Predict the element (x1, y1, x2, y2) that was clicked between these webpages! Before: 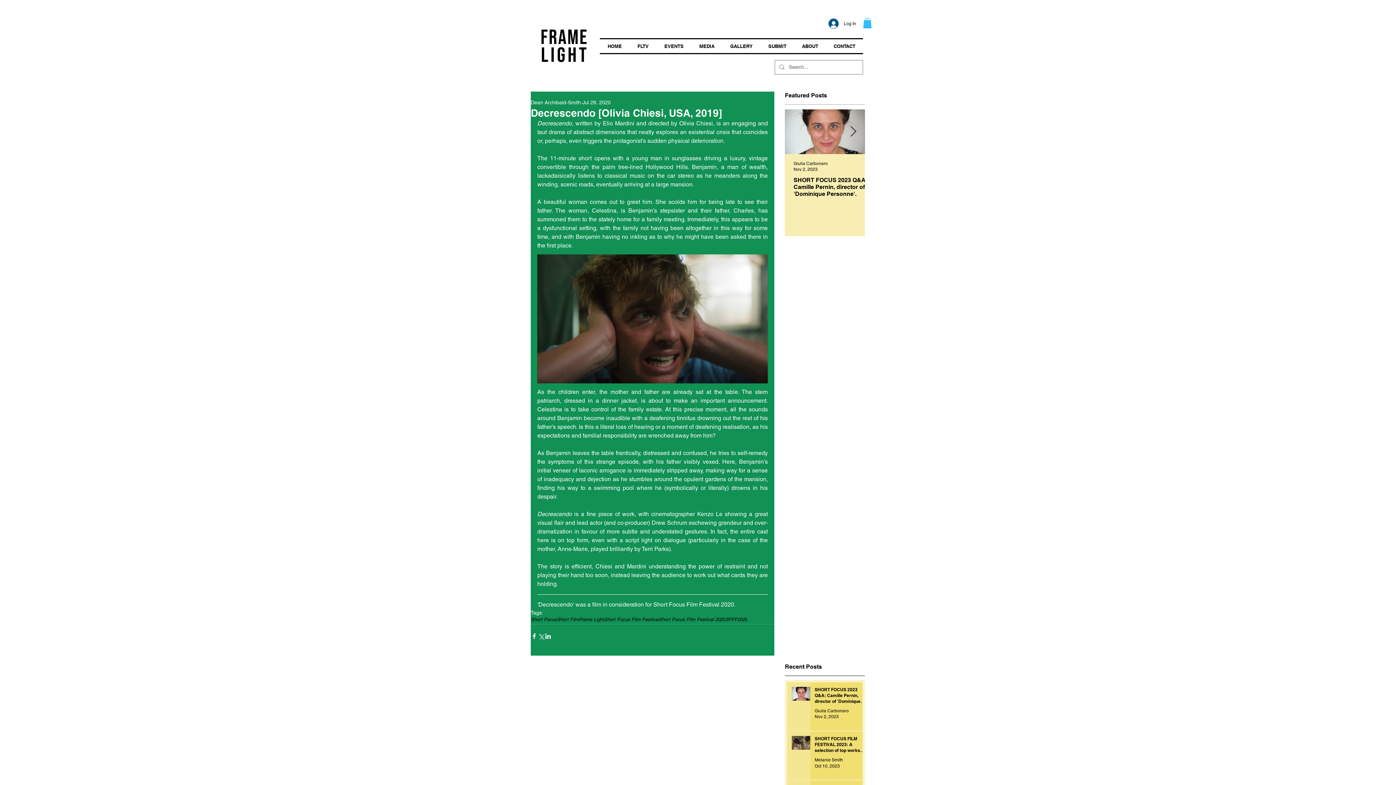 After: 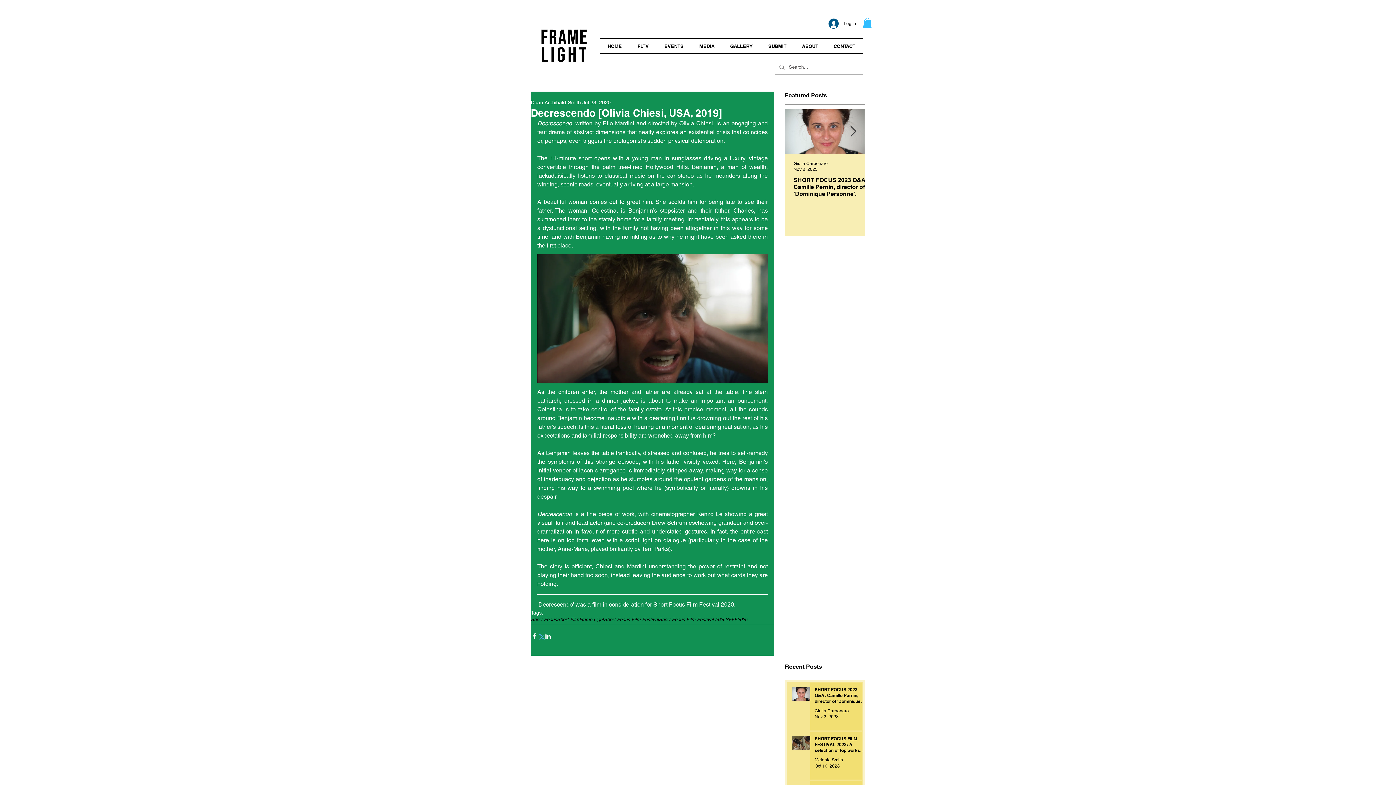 Action: label: Share via X (Twitter) bbox: (537, 633, 544, 640)